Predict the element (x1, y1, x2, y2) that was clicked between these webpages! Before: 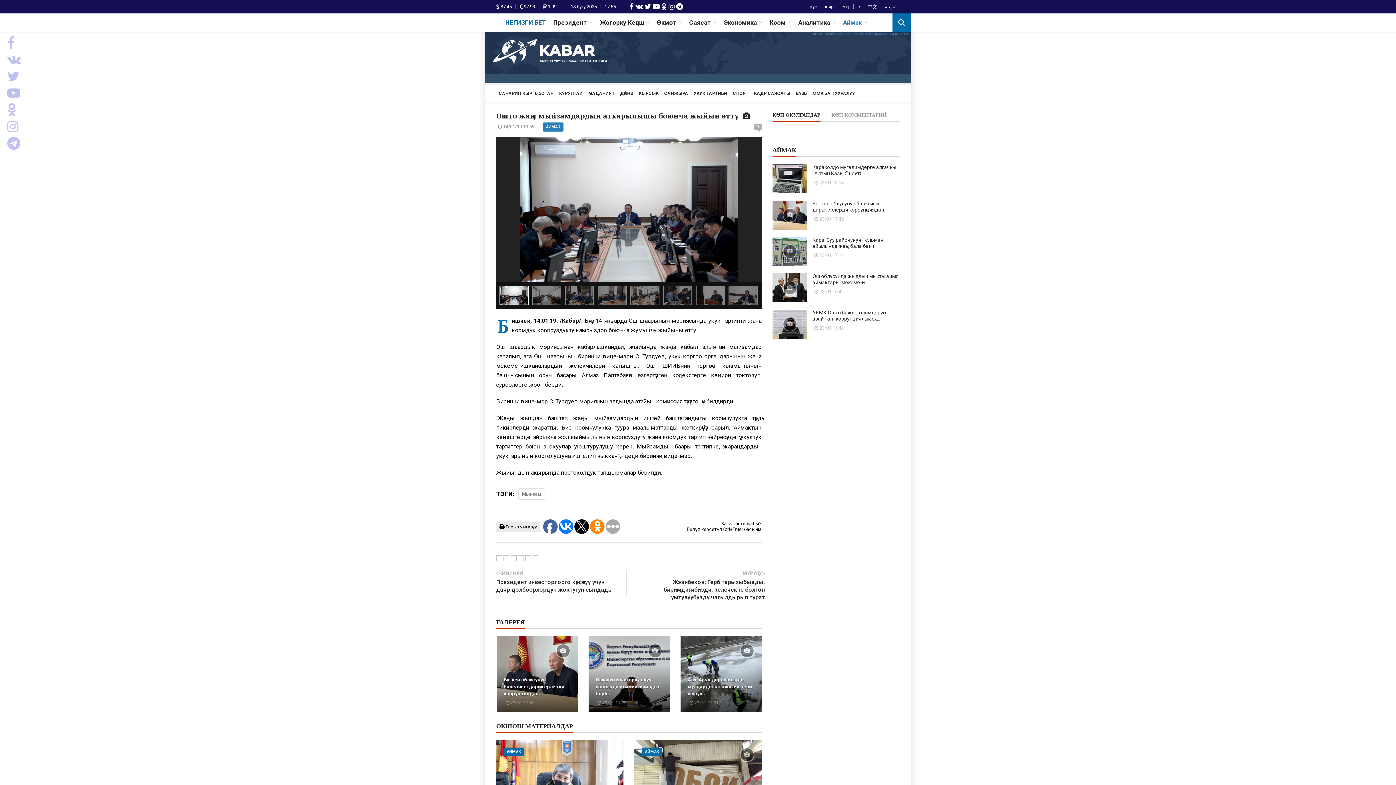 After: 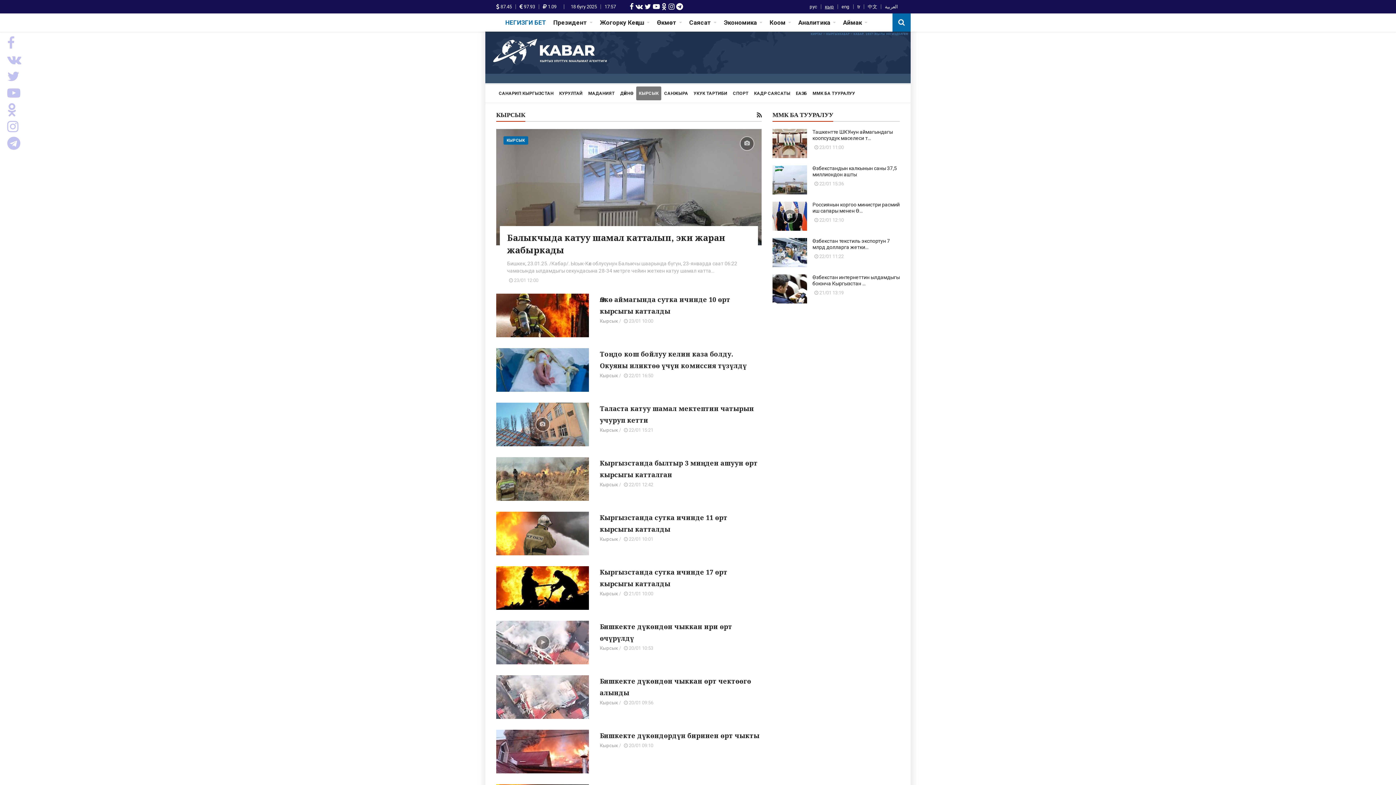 Action: label: КЫРСЫК bbox: (636, 86, 661, 100)